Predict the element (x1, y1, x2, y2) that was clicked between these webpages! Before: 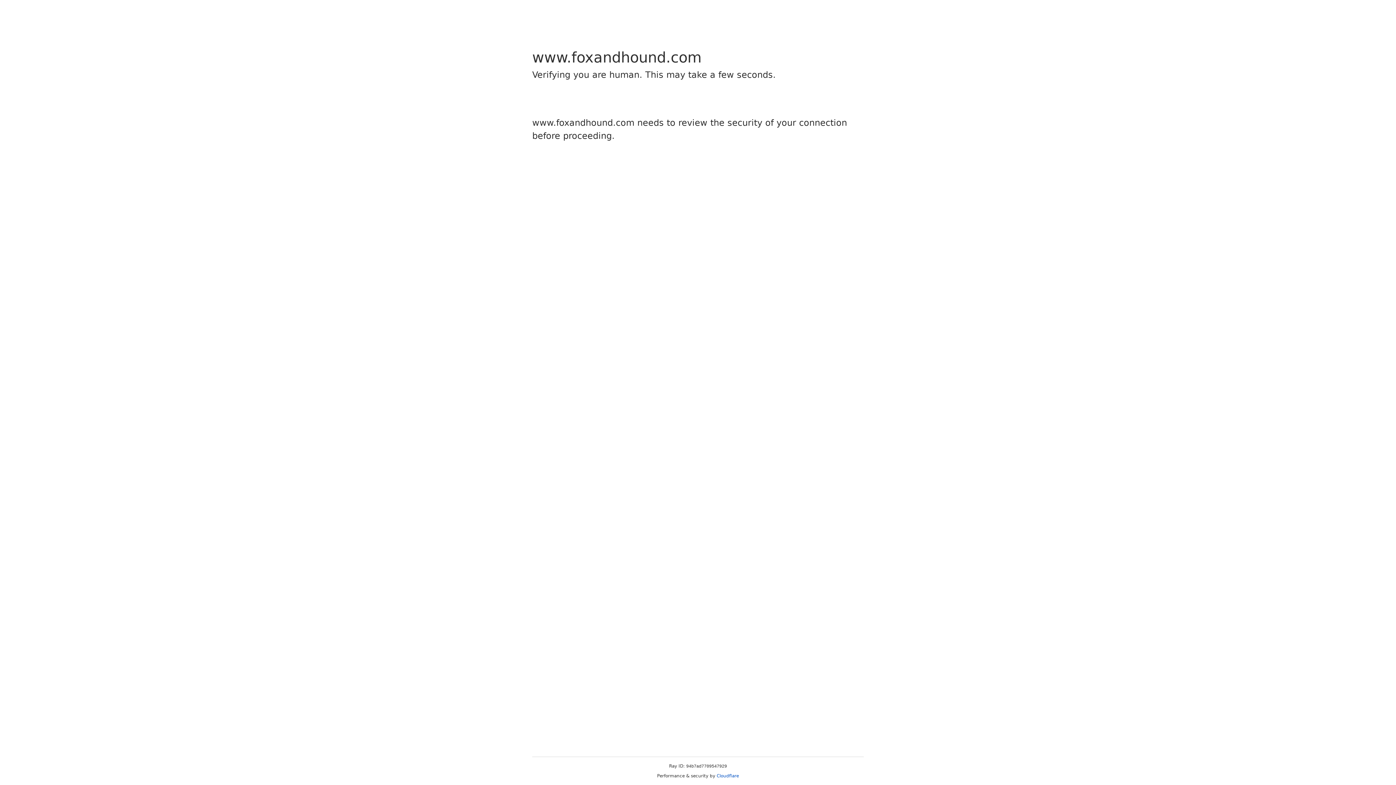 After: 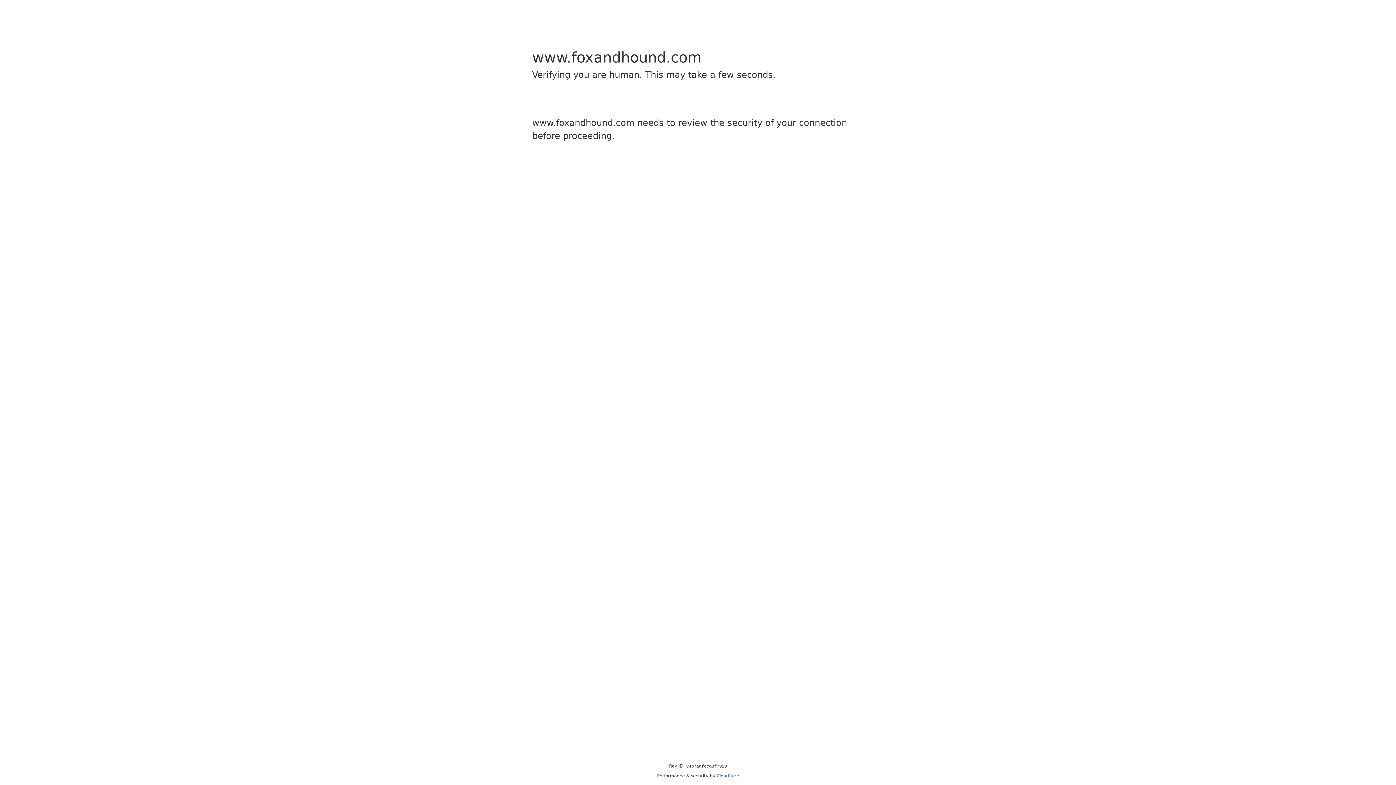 Action: bbox: (716, 773, 739, 778) label: Cloudflare